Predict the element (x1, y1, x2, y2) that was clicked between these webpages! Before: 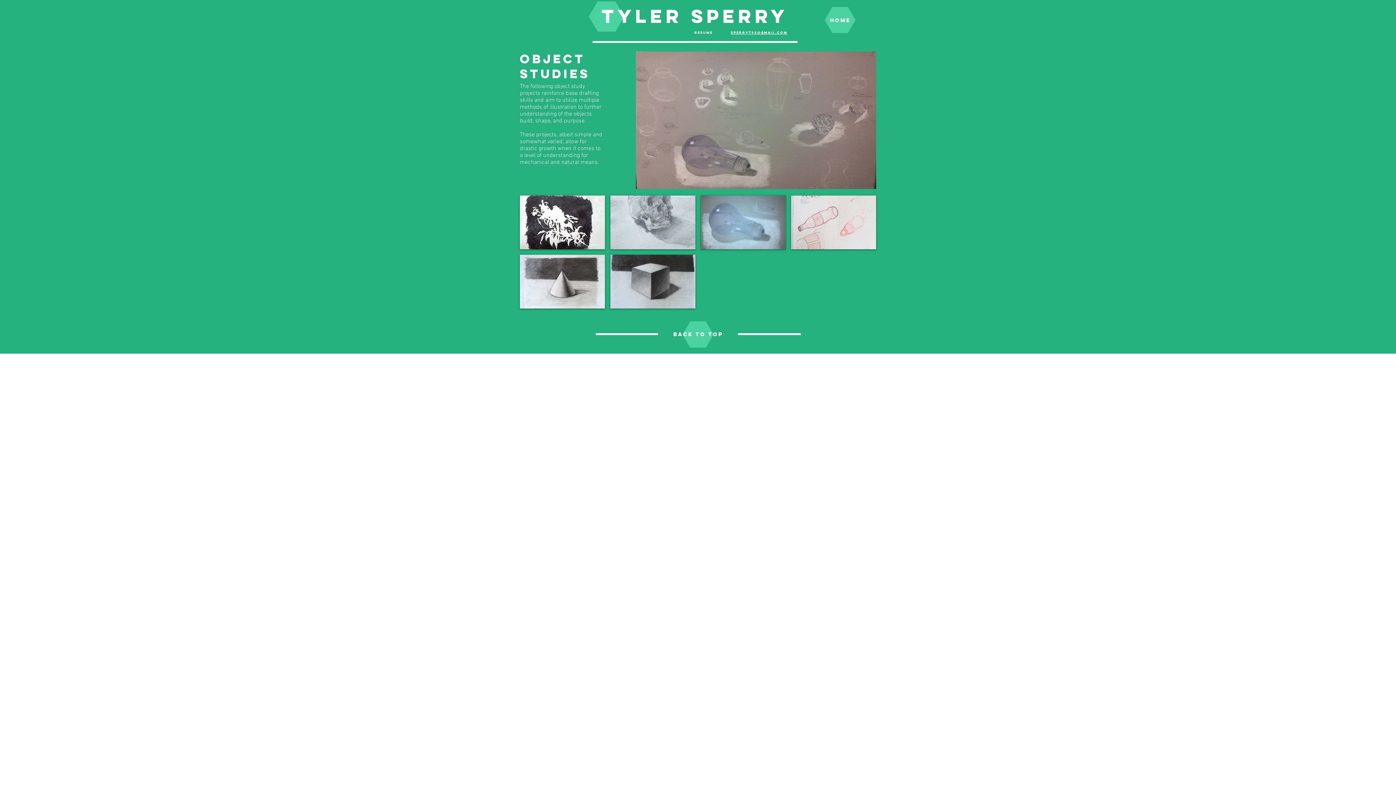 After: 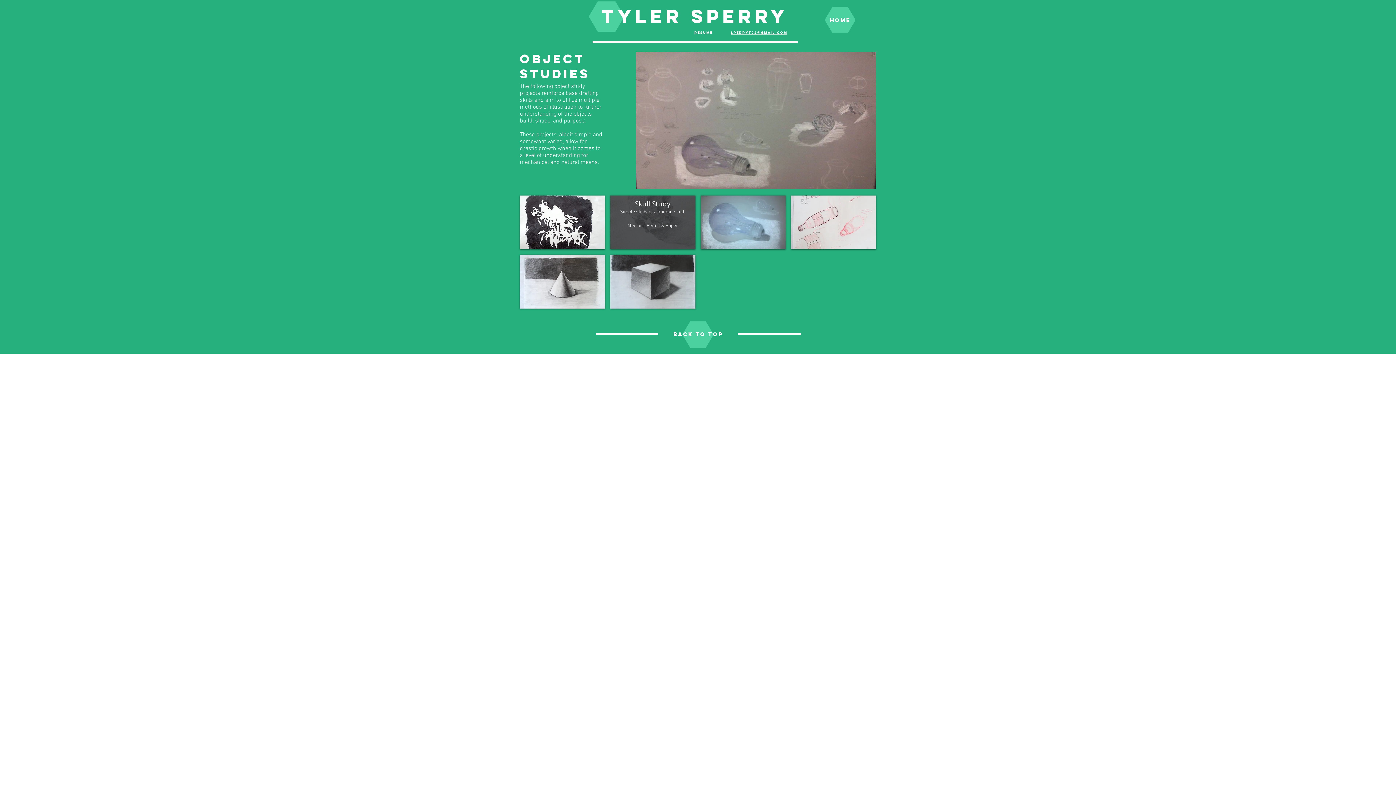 Action: bbox: (610, 195, 695, 249) label: Skull Study